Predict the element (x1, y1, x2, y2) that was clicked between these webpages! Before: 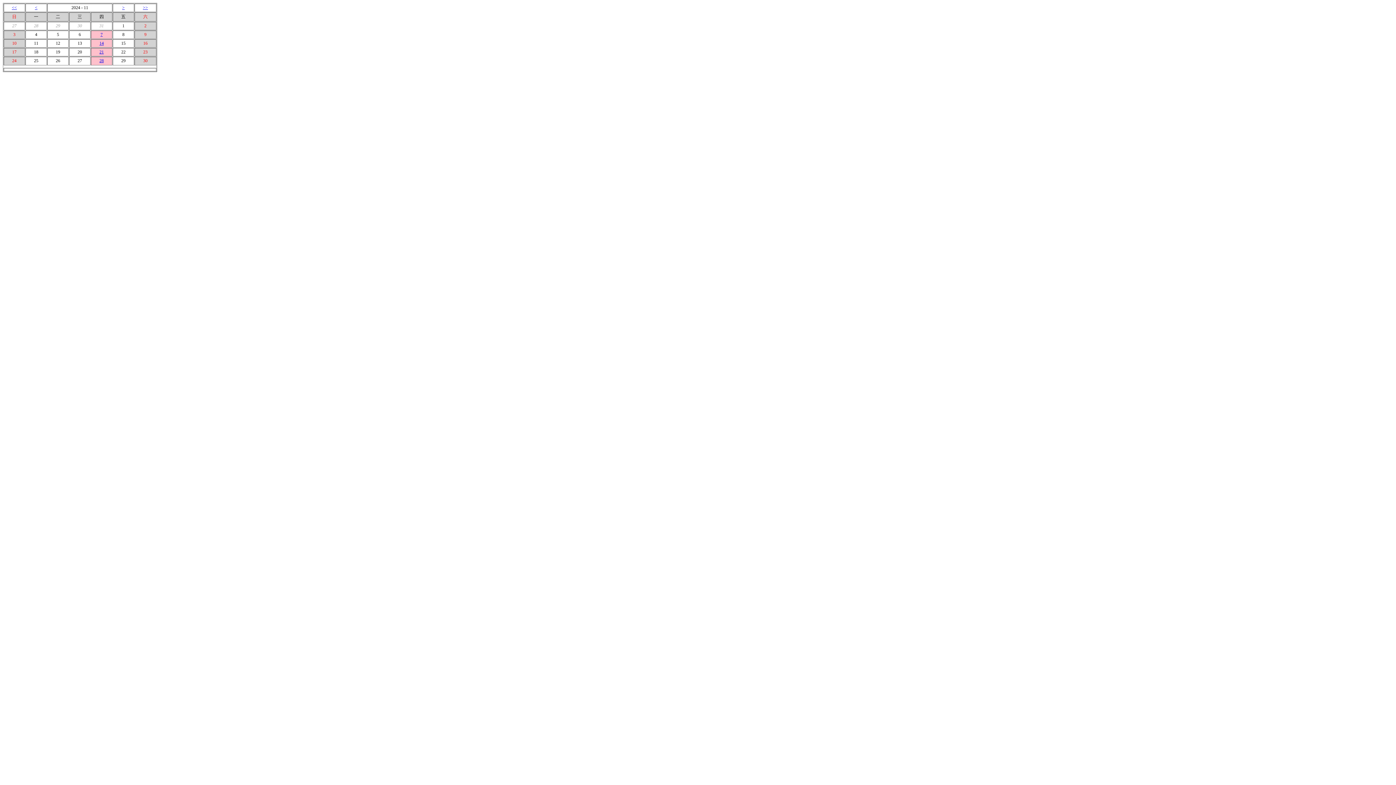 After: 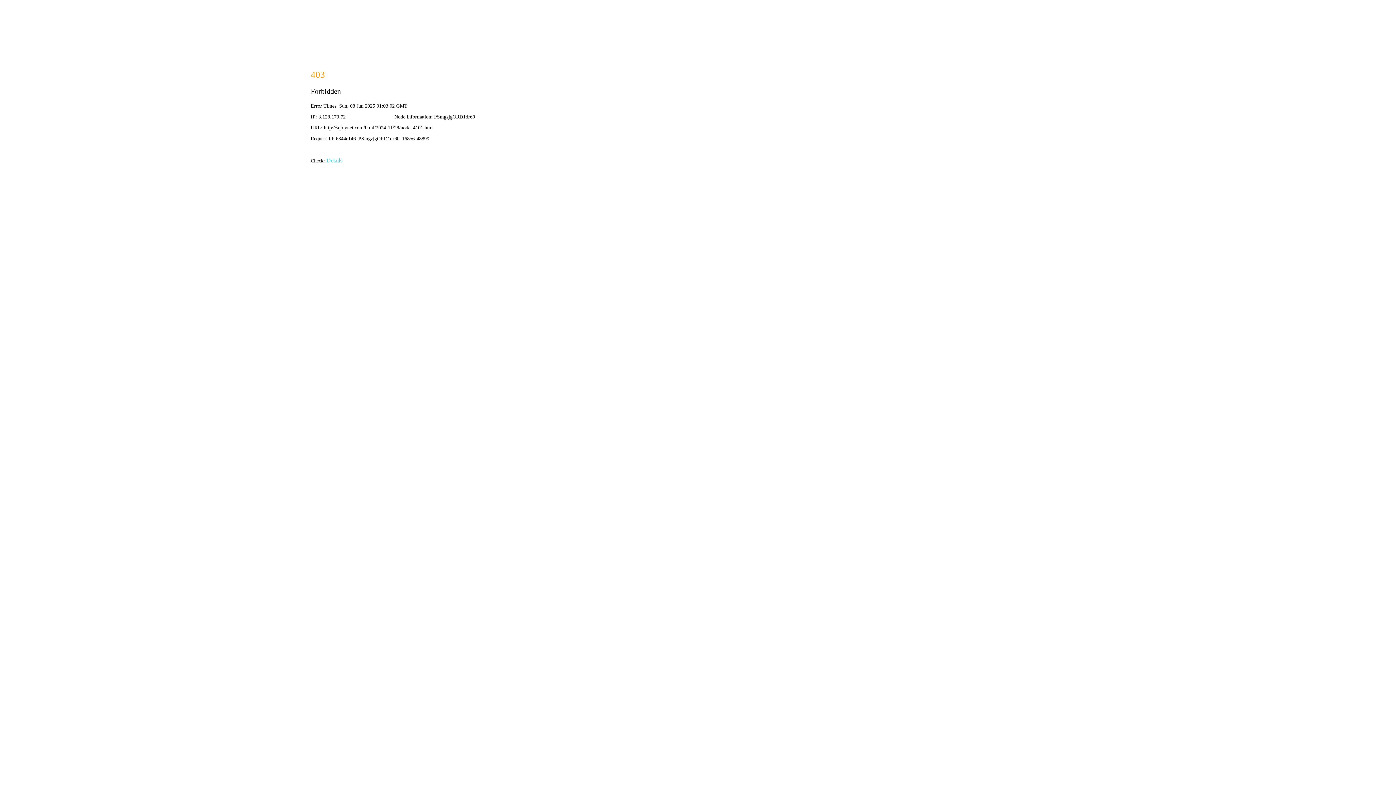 Action: label: 28 bbox: (99, 58, 103, 63)